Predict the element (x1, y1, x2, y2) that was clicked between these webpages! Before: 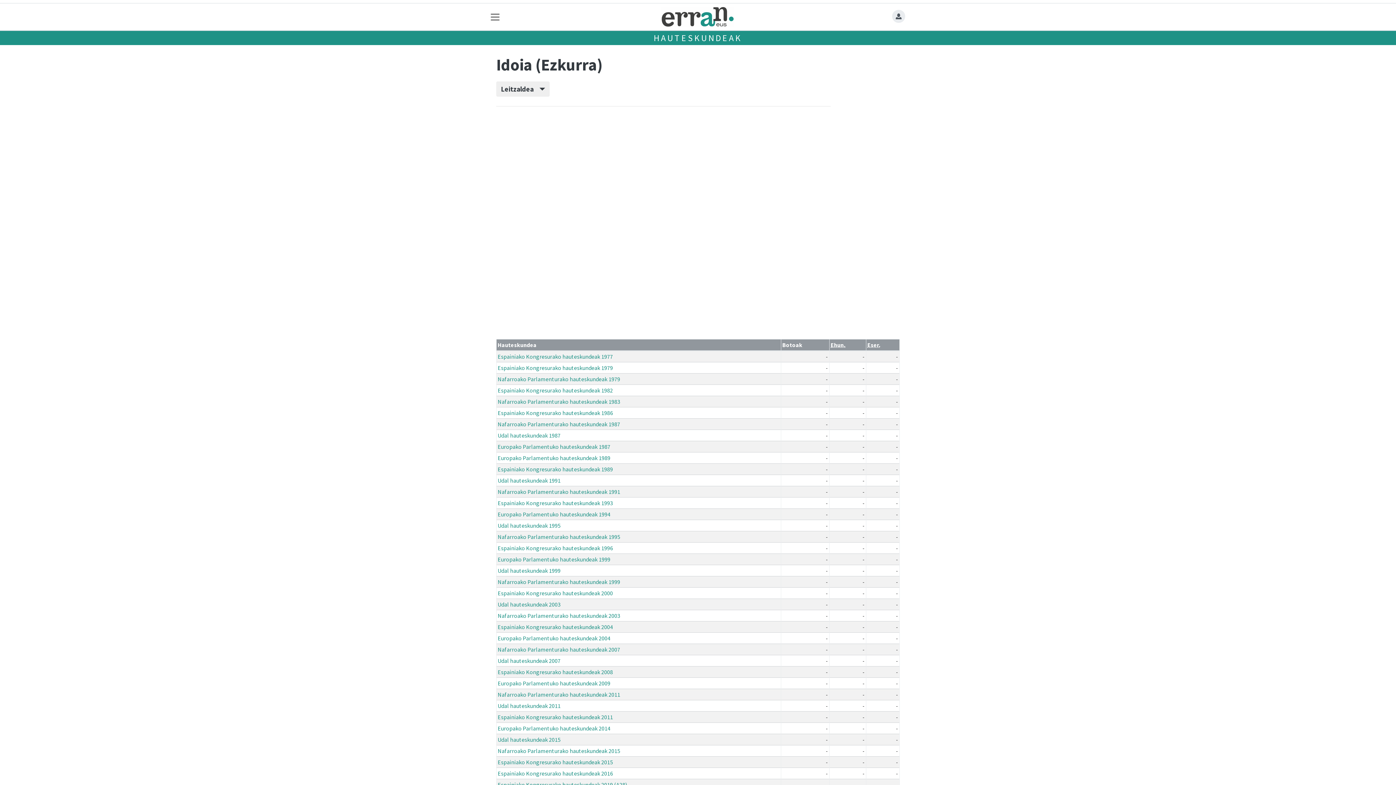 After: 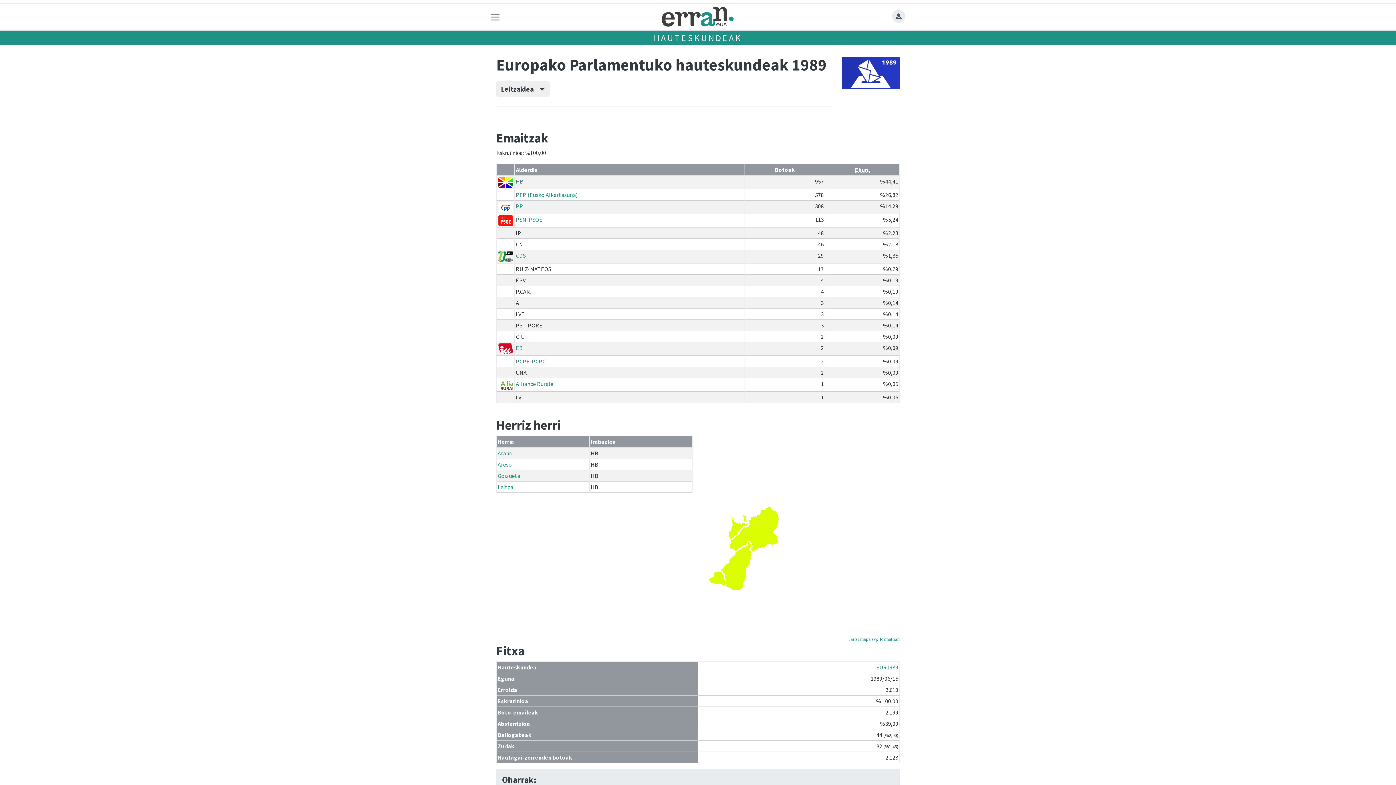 Action: bbox: (497, 454, 610, 461) label: Europako Parlamentuko hauteskundeak 1989